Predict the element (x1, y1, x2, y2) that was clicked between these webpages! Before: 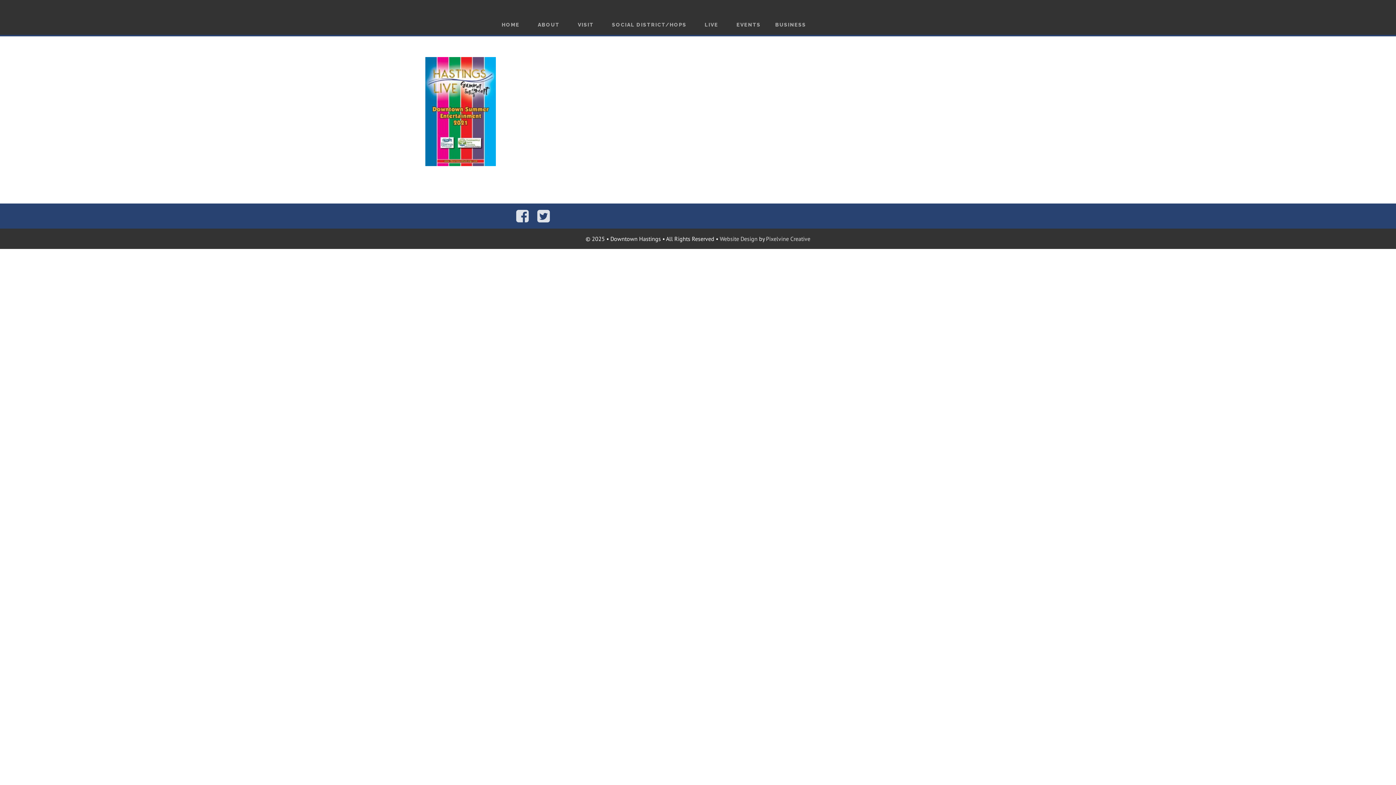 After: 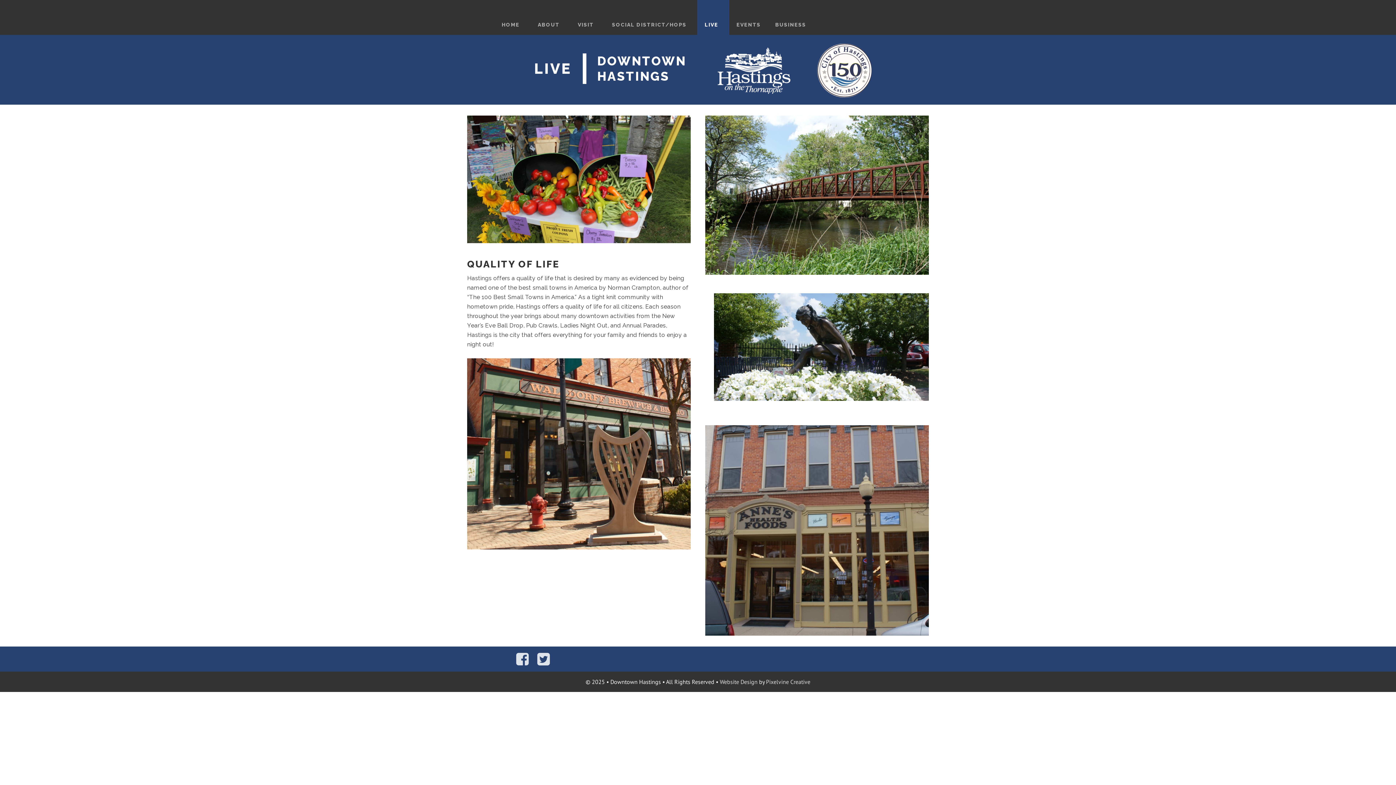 Action: label: LIVE bbox: (697, 0, 729, 34)